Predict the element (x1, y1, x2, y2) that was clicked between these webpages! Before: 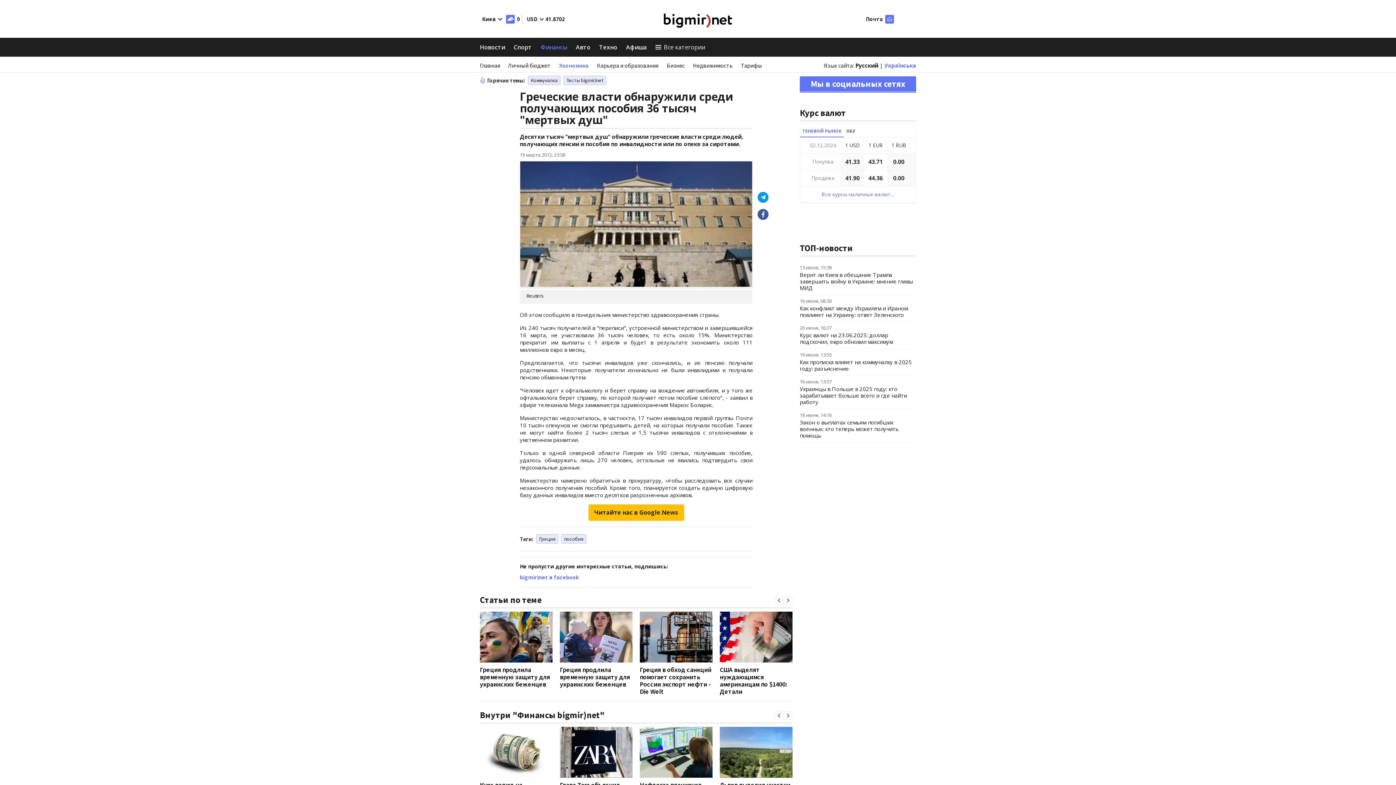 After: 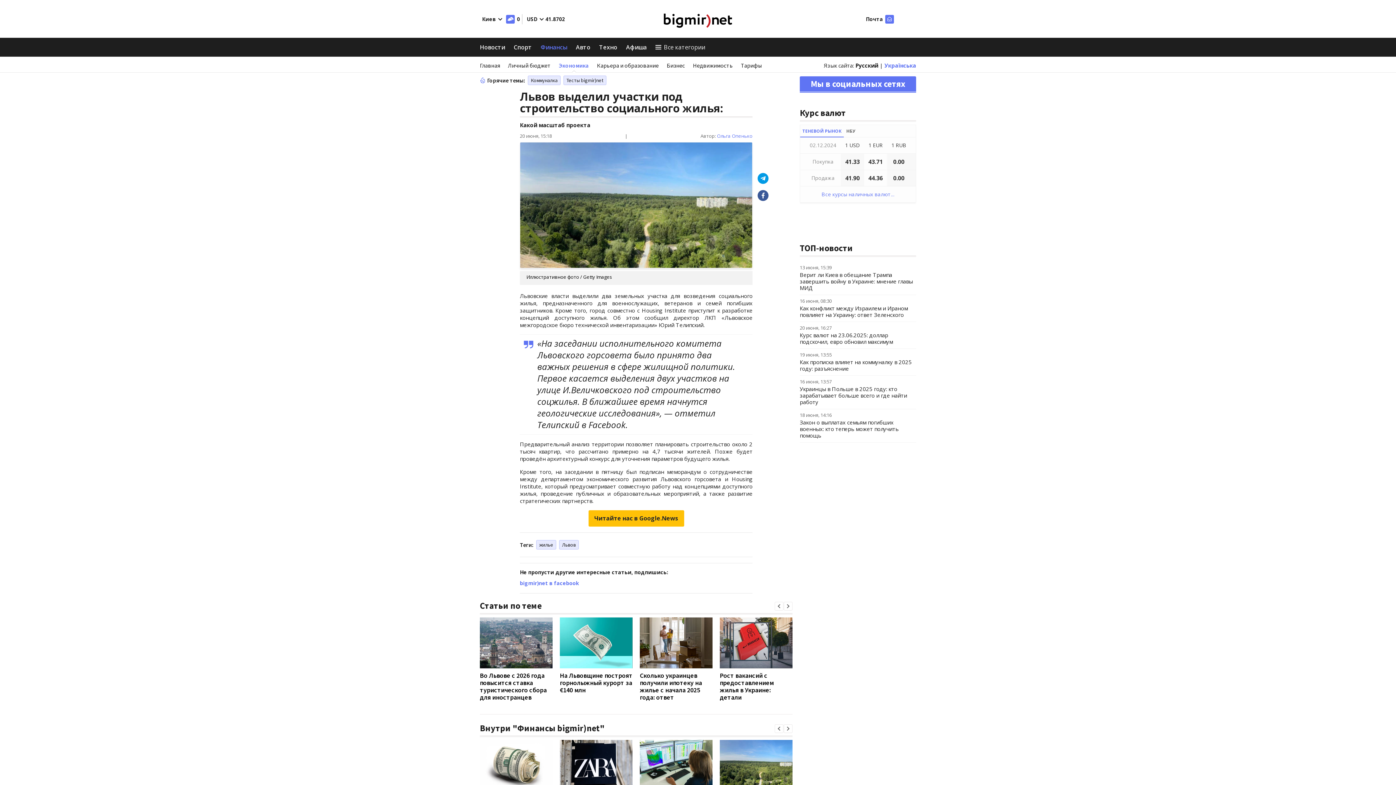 Action: bbox: (720, 727, 792, 778)